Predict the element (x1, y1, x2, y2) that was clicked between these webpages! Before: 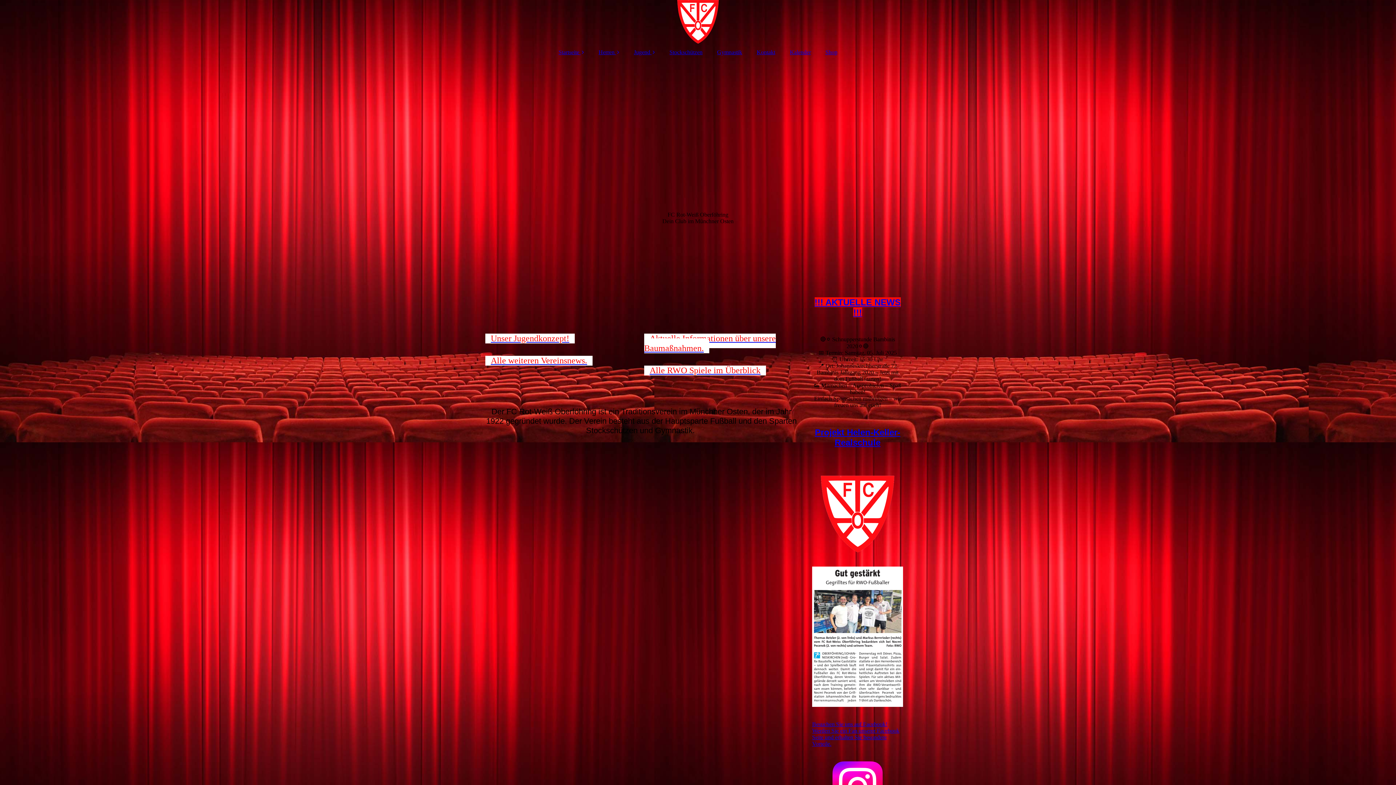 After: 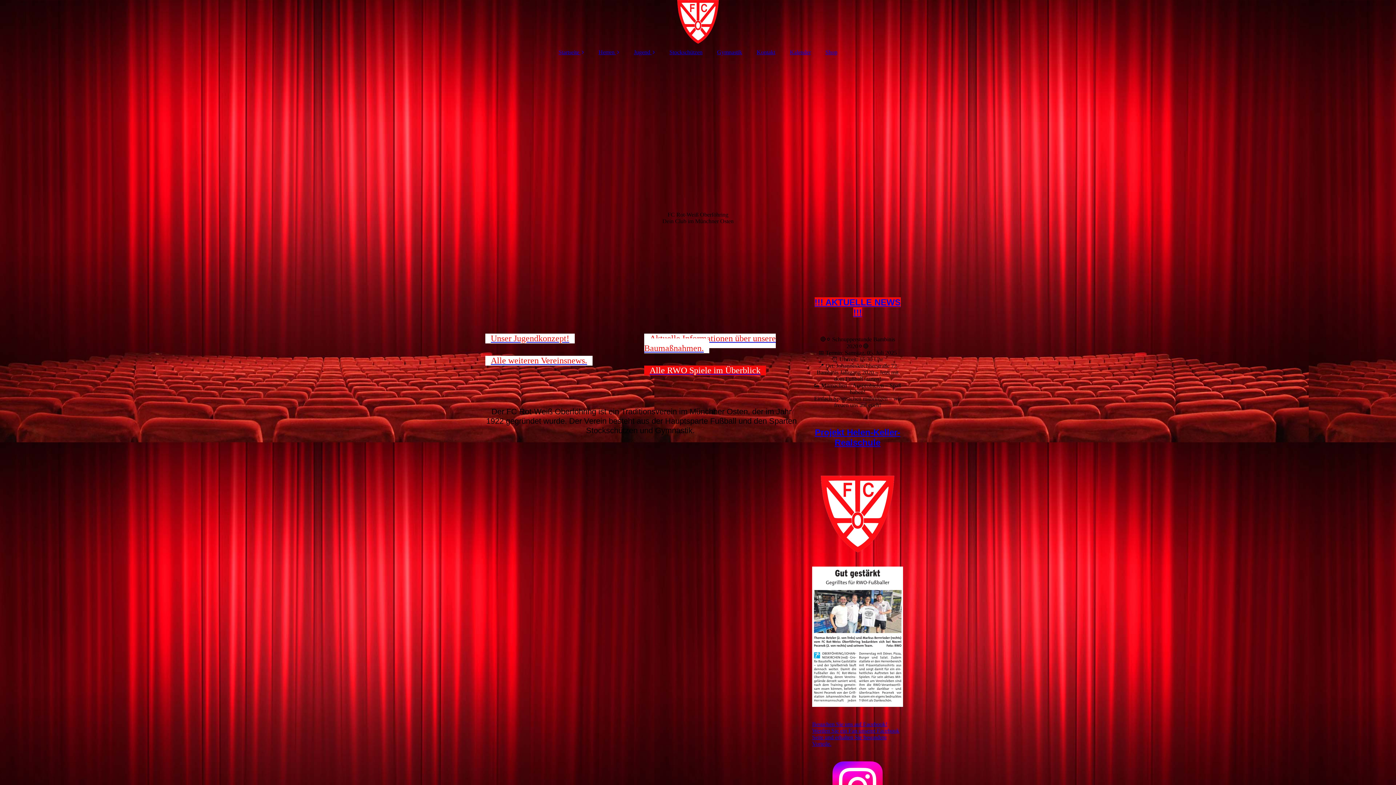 Action: label: Alle RWO Spiele im Überblick bbox: (644, 347, 766, 393)